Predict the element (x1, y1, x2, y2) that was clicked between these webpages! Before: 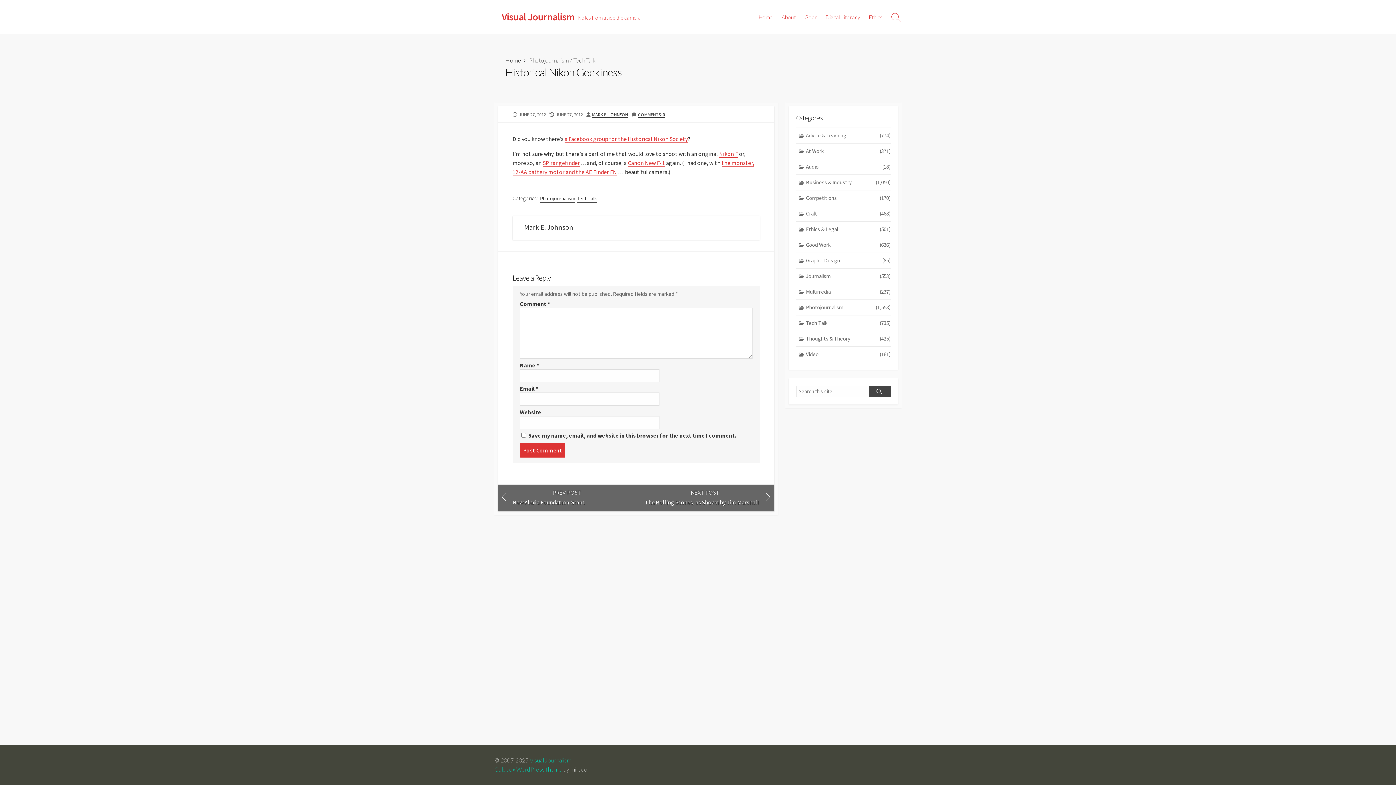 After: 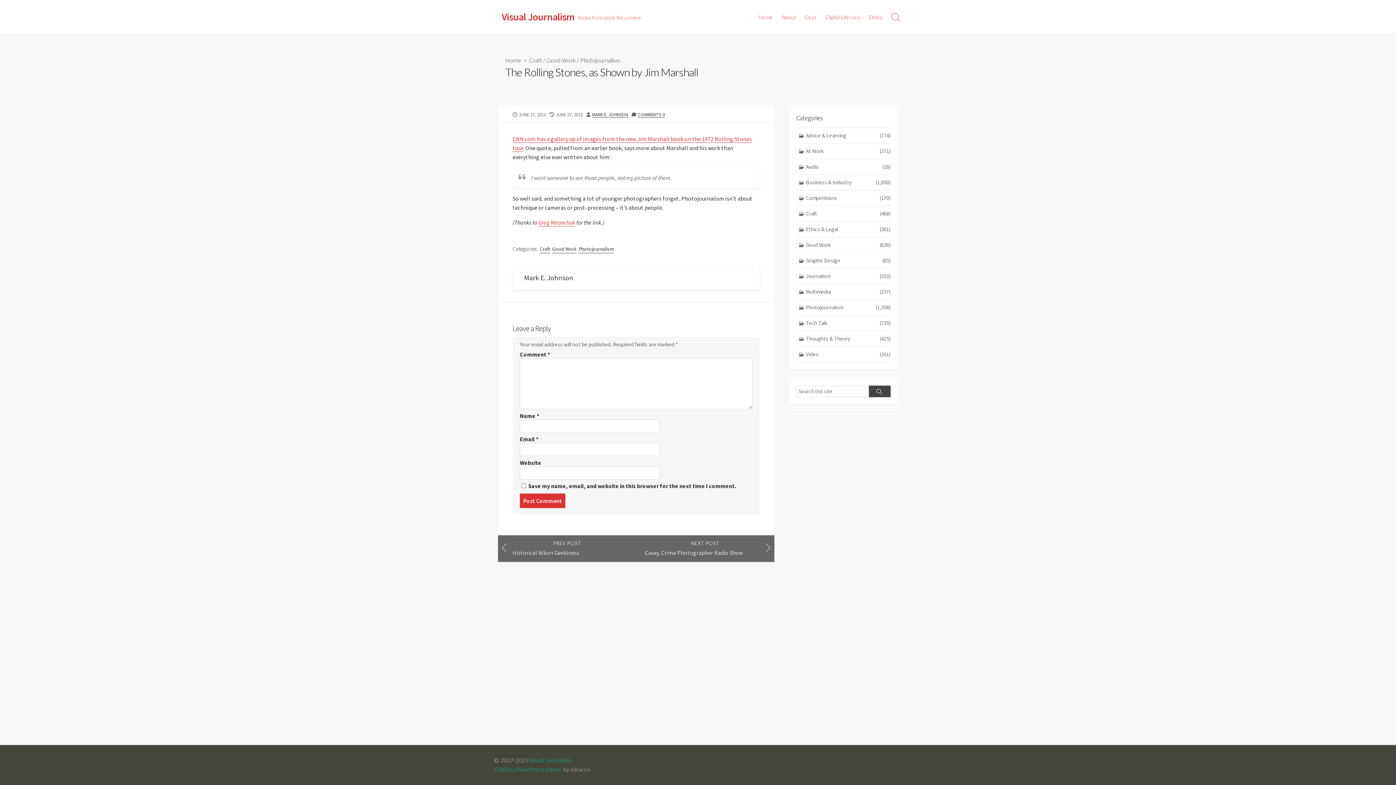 Action: label: NEXT POST

The Rolling Stones, as Shown by Jim Marshall bbox: (636, 484, 774, 511)